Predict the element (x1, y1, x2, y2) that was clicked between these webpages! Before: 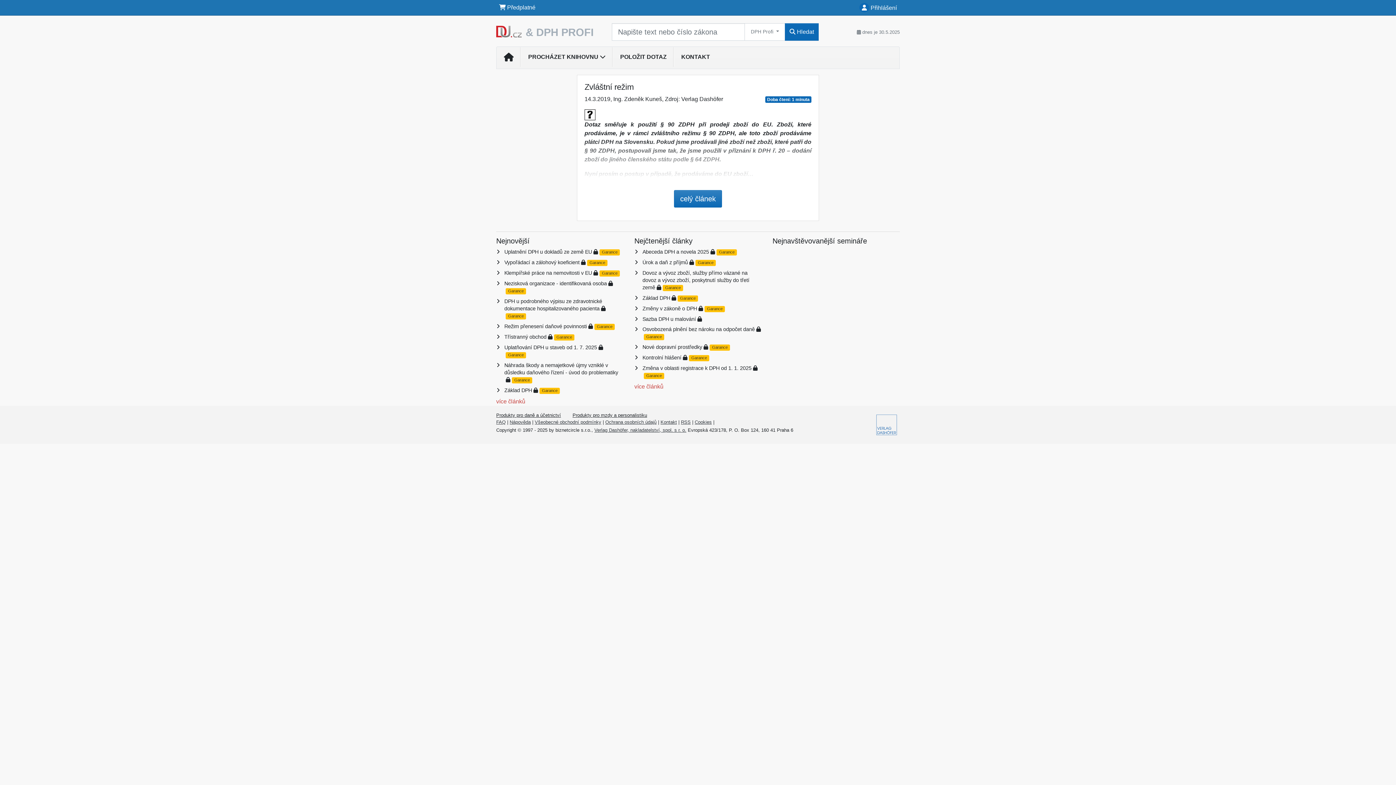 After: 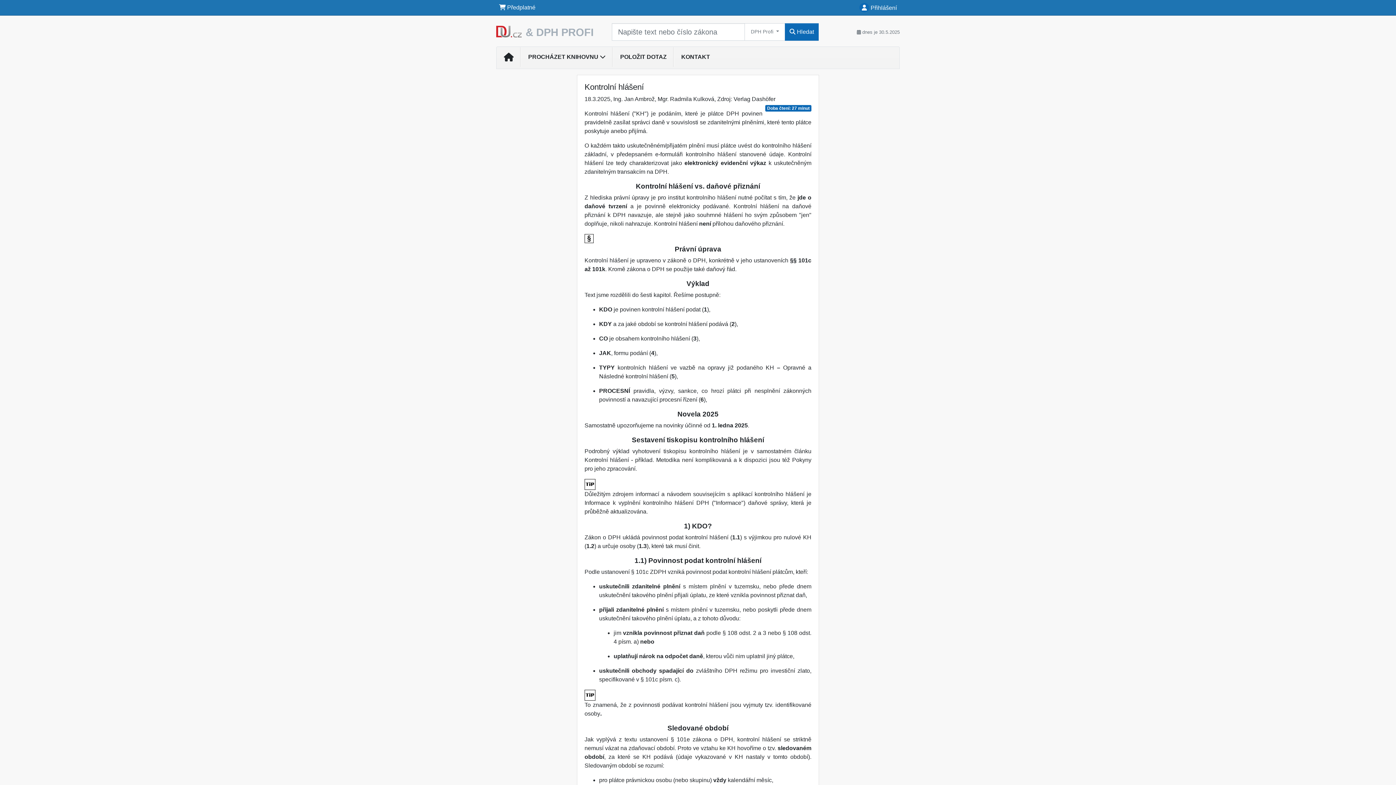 Action: bbox: (642, 354, 681, 360) label: Kontrolní hlášení